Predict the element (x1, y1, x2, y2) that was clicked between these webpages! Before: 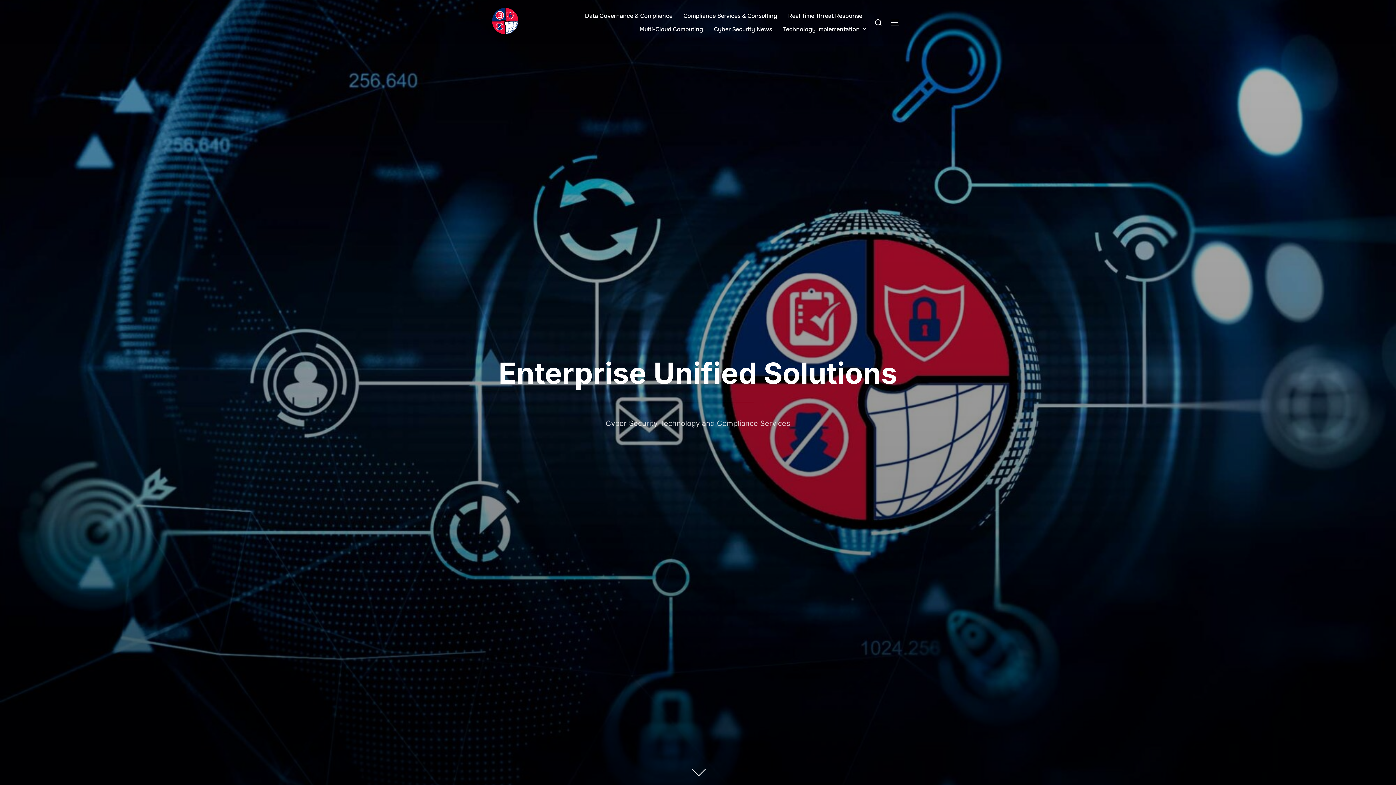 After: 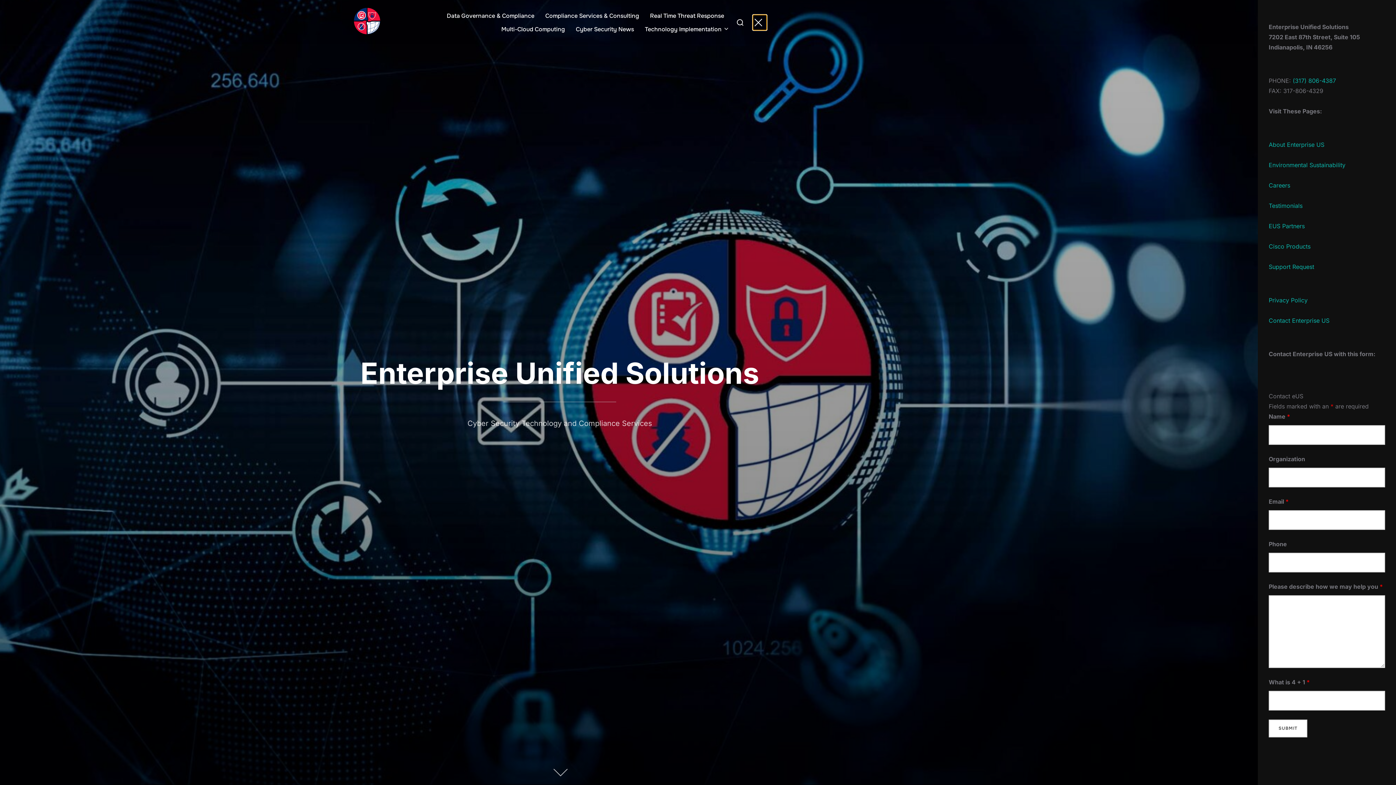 Action: bbox: (890, 14, 905, 30) label: TOGGLE SIDEBAR & NAVIGATION